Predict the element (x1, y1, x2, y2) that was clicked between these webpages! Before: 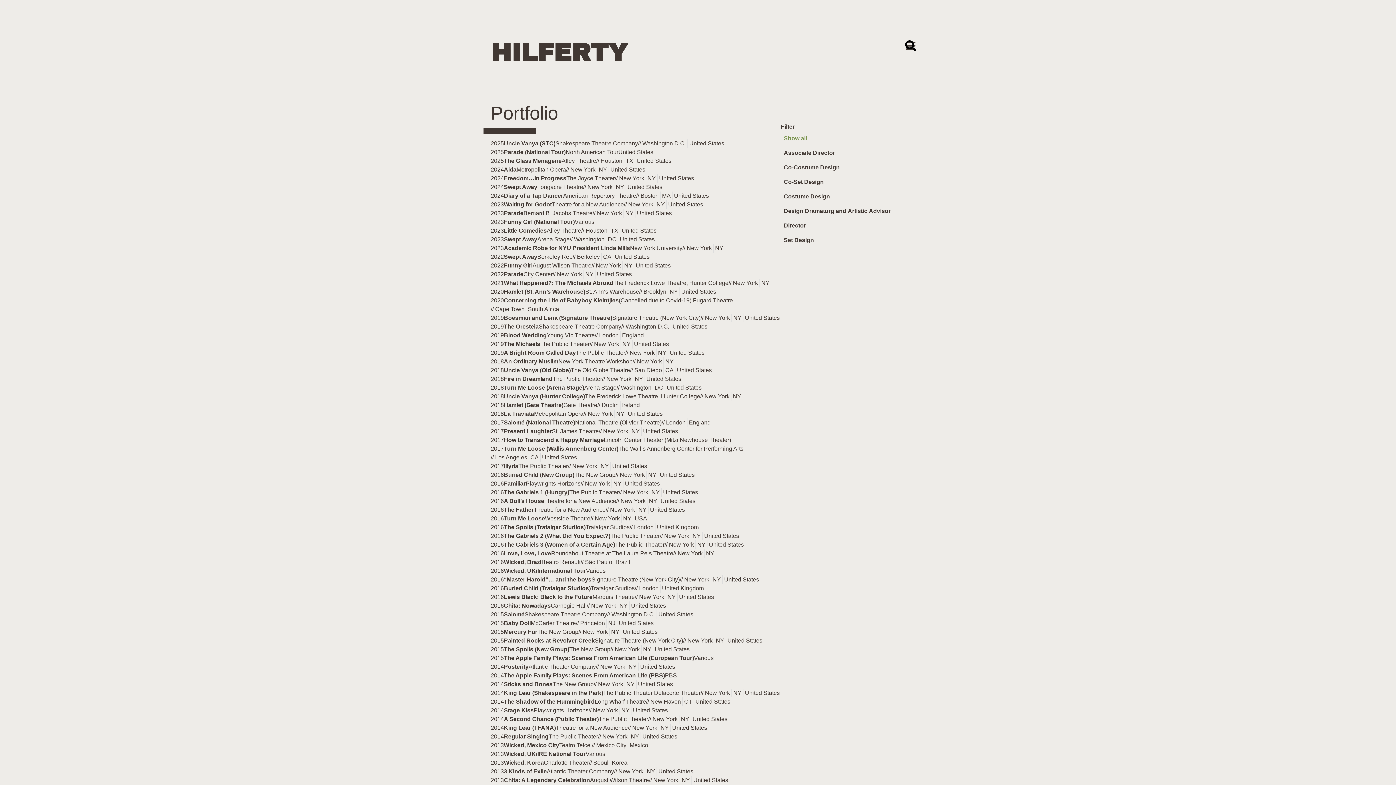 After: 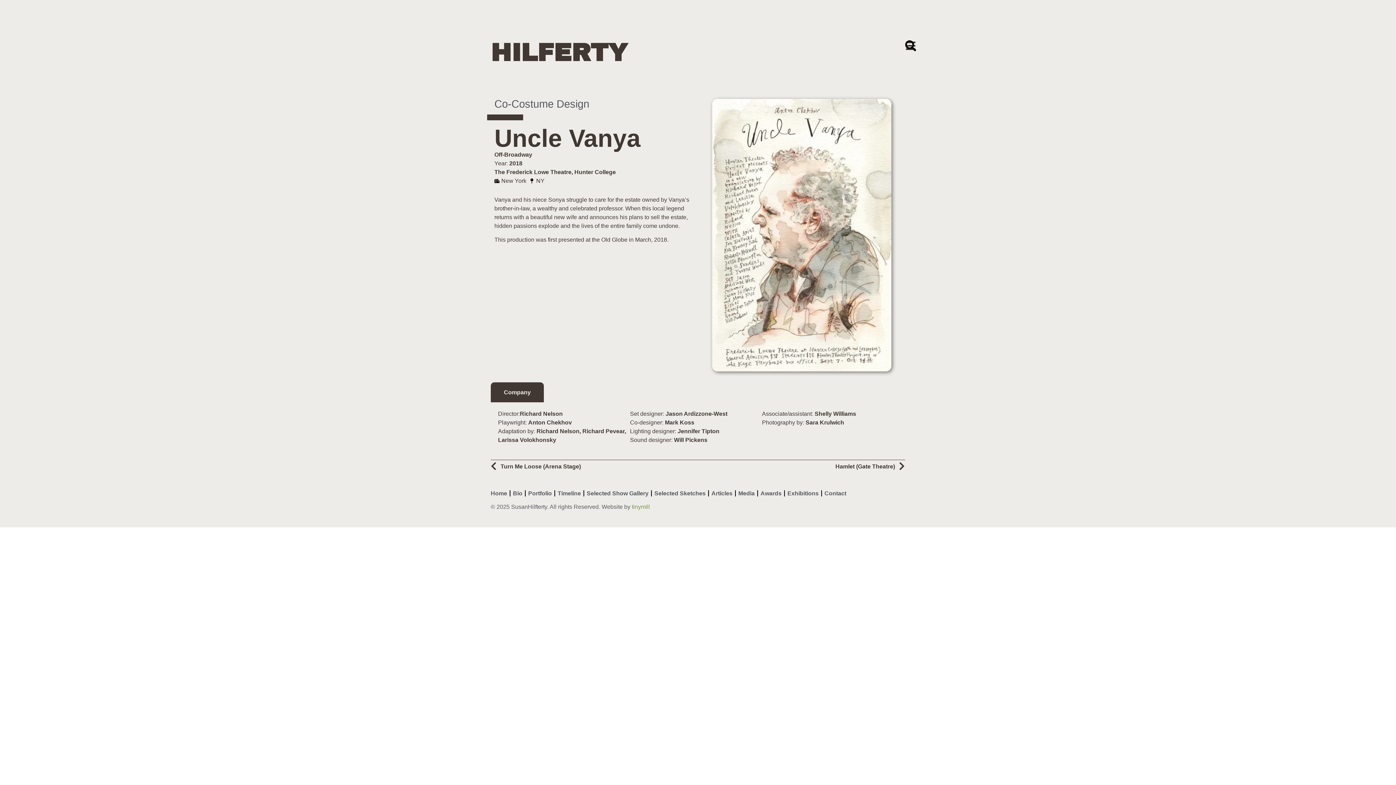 Action: bbox: (504, 393, 585, 399) label: Uncle Vanya (Hunter College)